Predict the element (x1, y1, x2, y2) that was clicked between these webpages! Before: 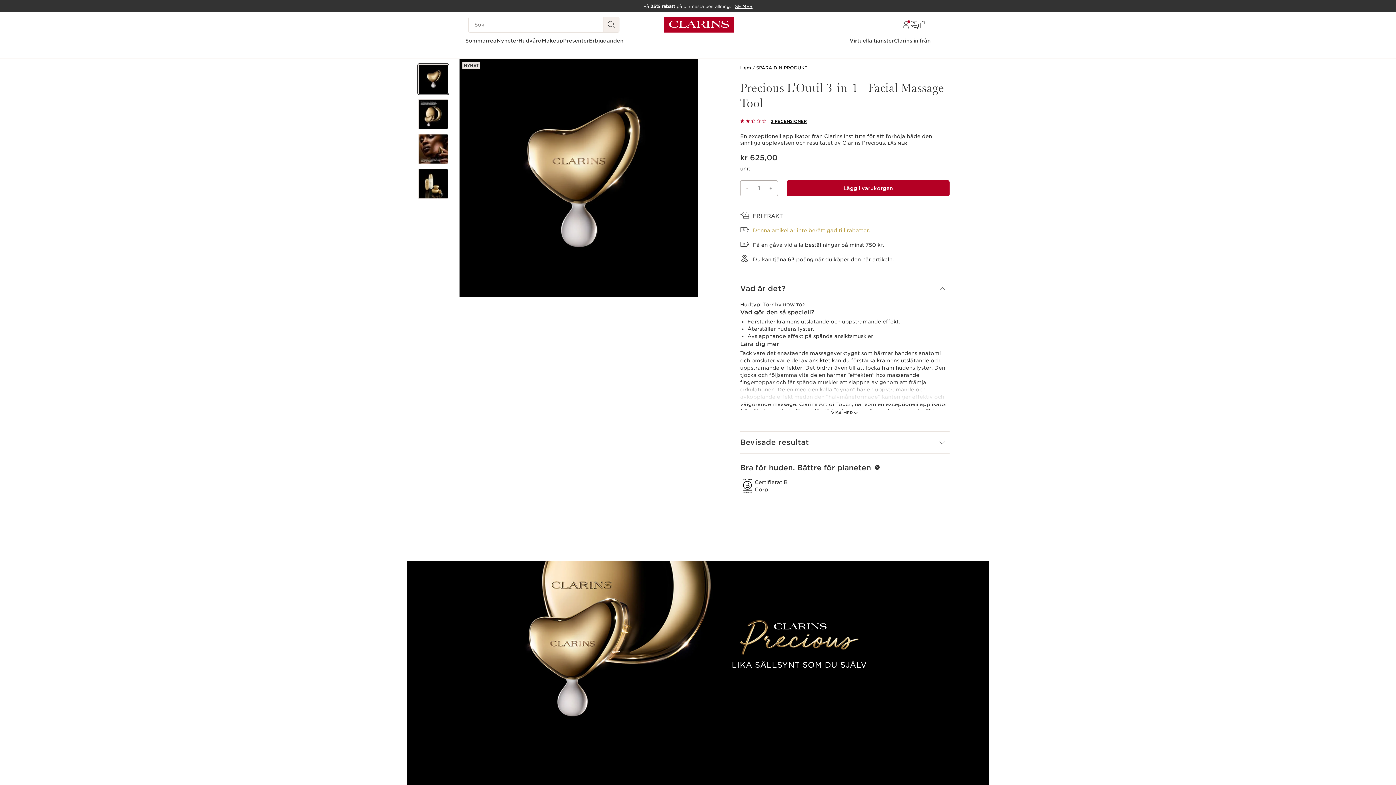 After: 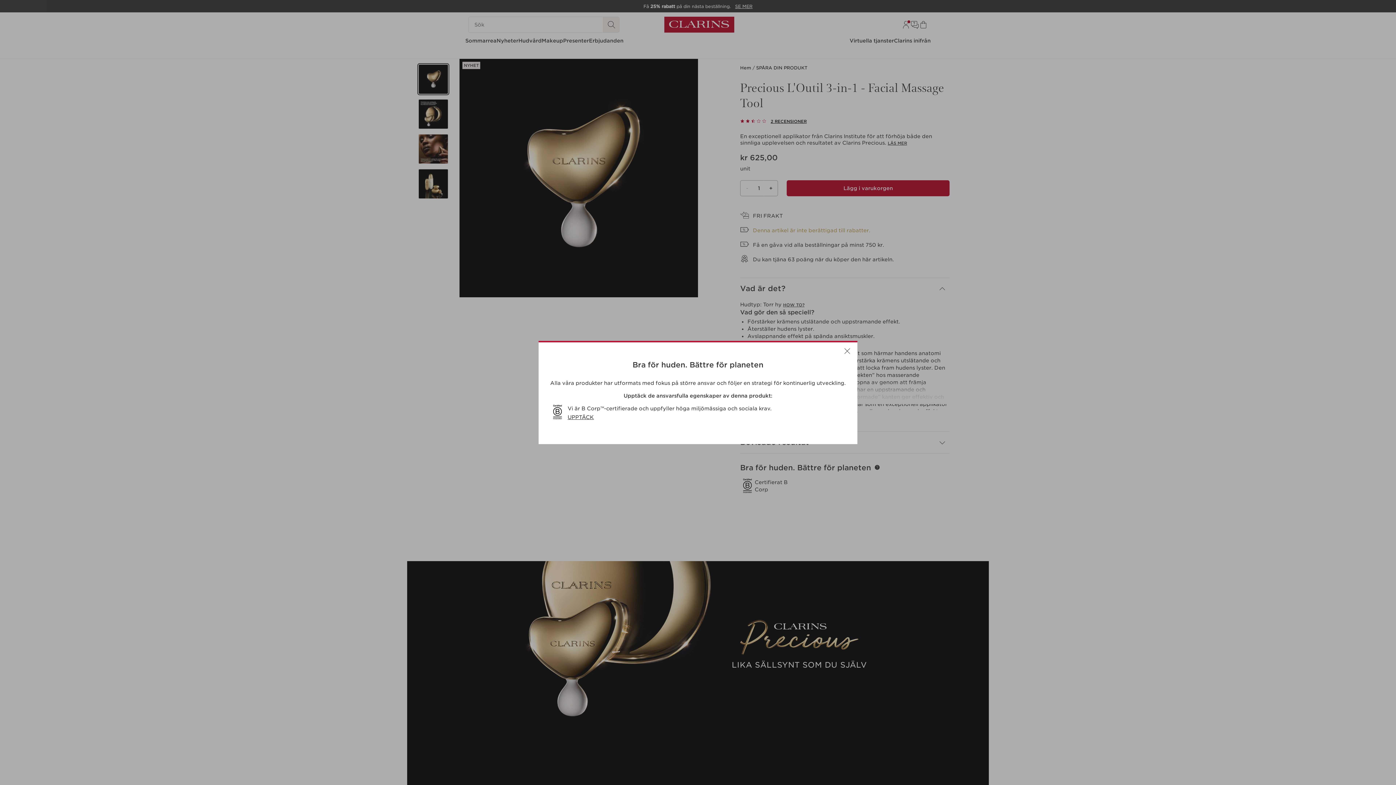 Action: bbox: (740, 449, 788, 464) label: Certifierat B Corp